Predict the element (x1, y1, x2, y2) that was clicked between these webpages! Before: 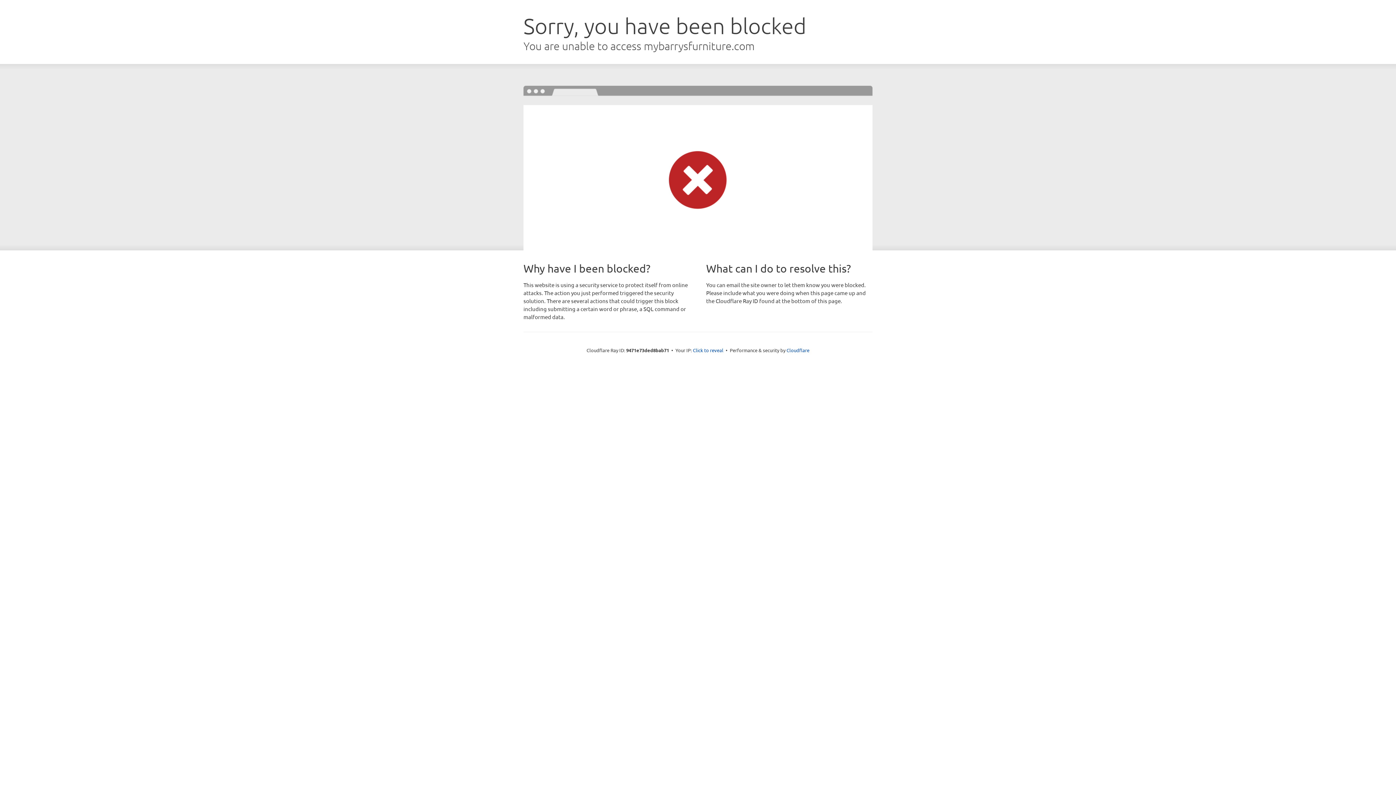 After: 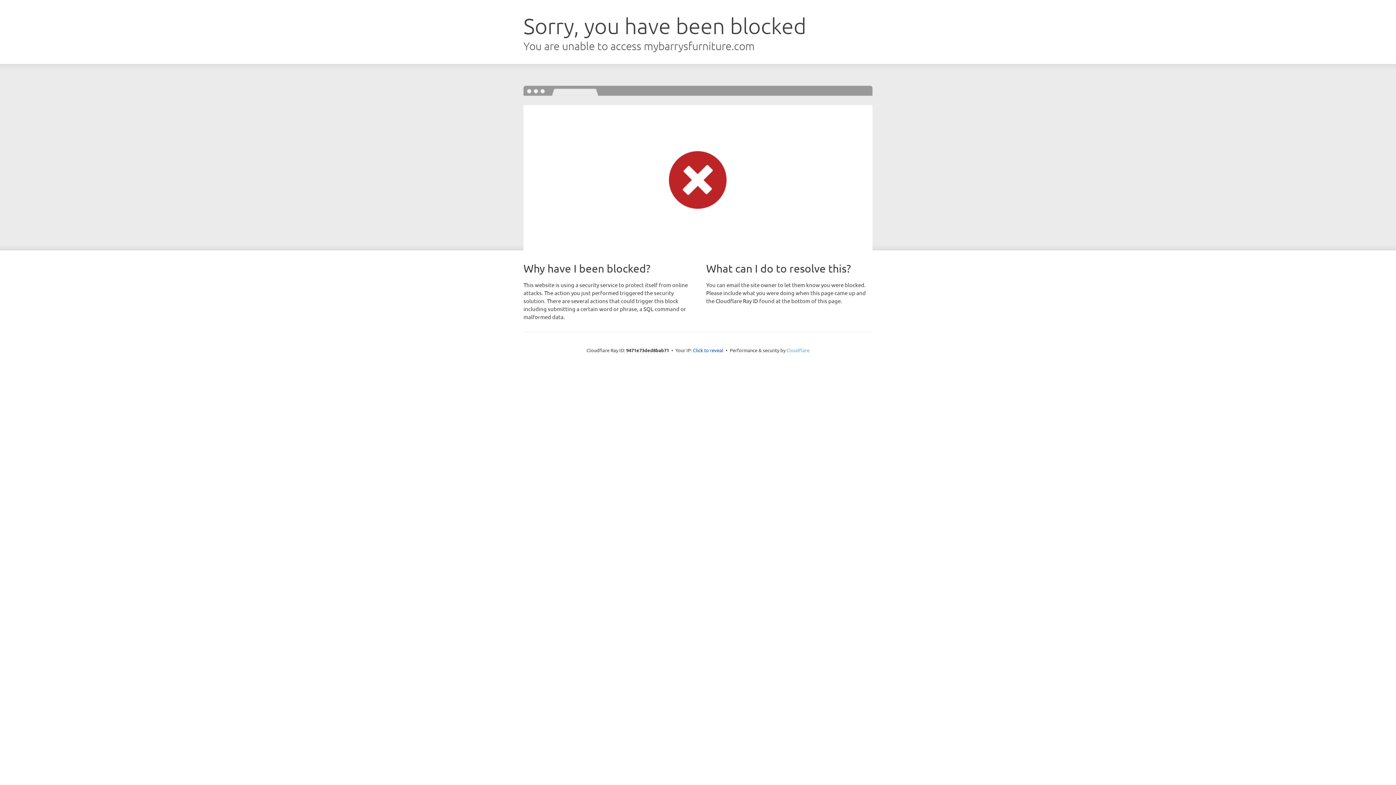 Action: bbox: (786, 347, 809, 353) label: Cloudflare